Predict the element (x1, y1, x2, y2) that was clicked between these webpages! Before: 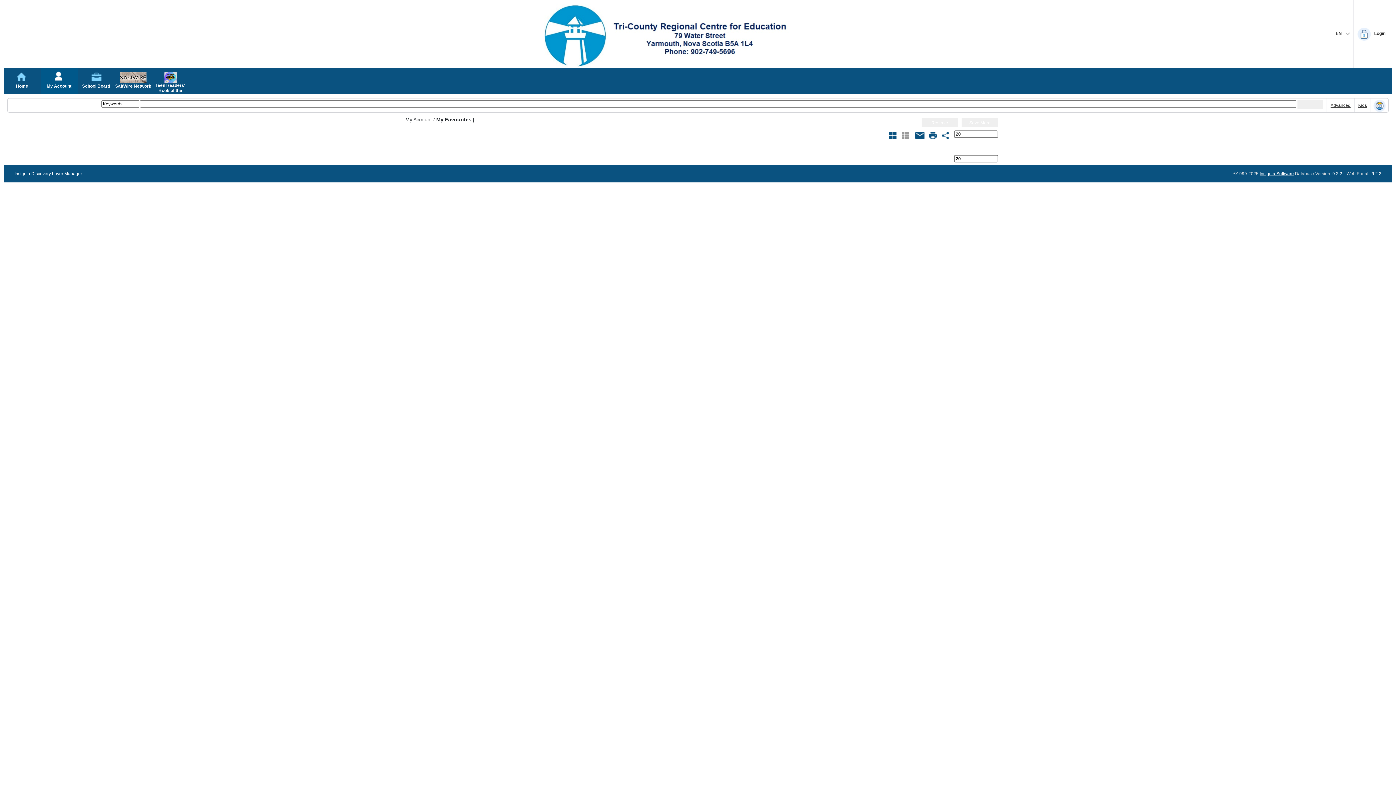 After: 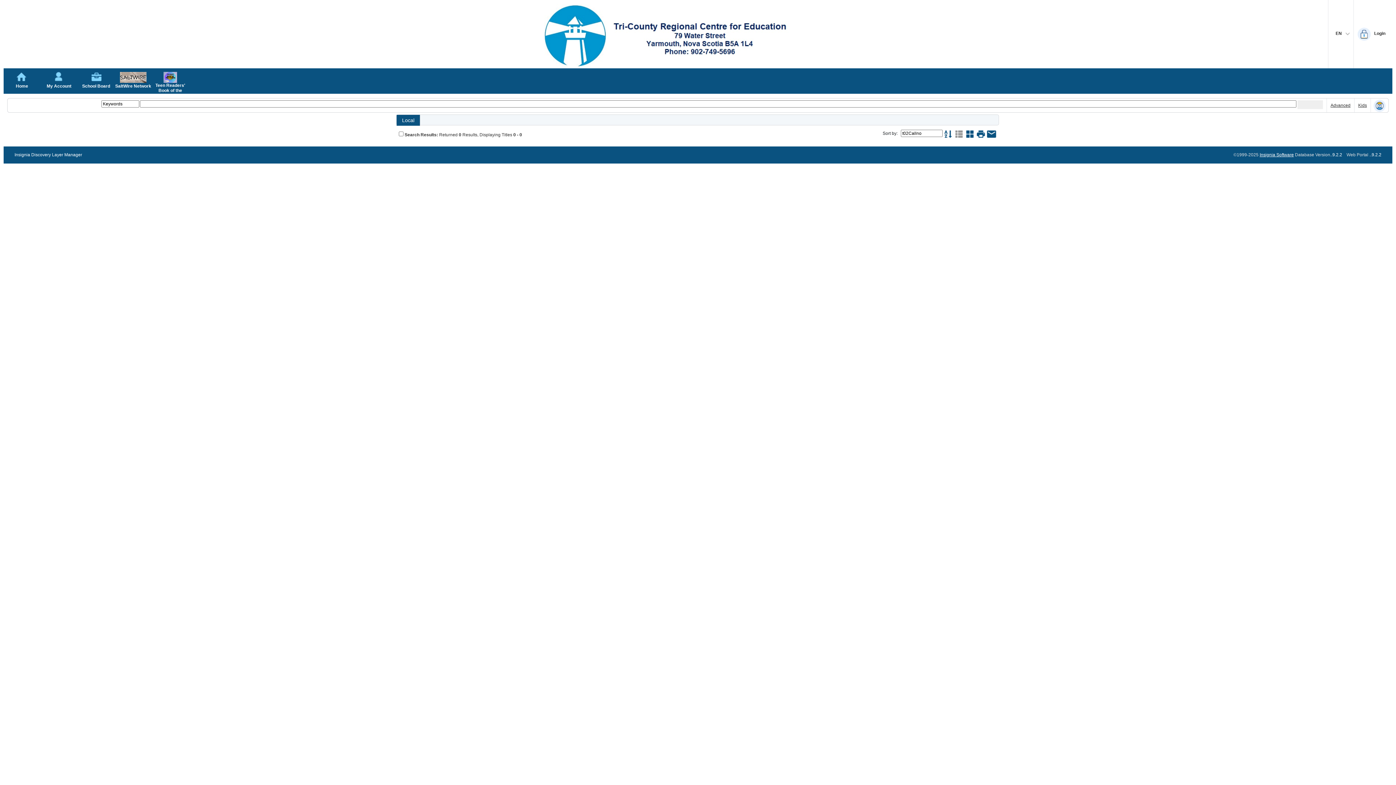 Action: bbox: (1297, 100, 1323, 109) label: Submit your search